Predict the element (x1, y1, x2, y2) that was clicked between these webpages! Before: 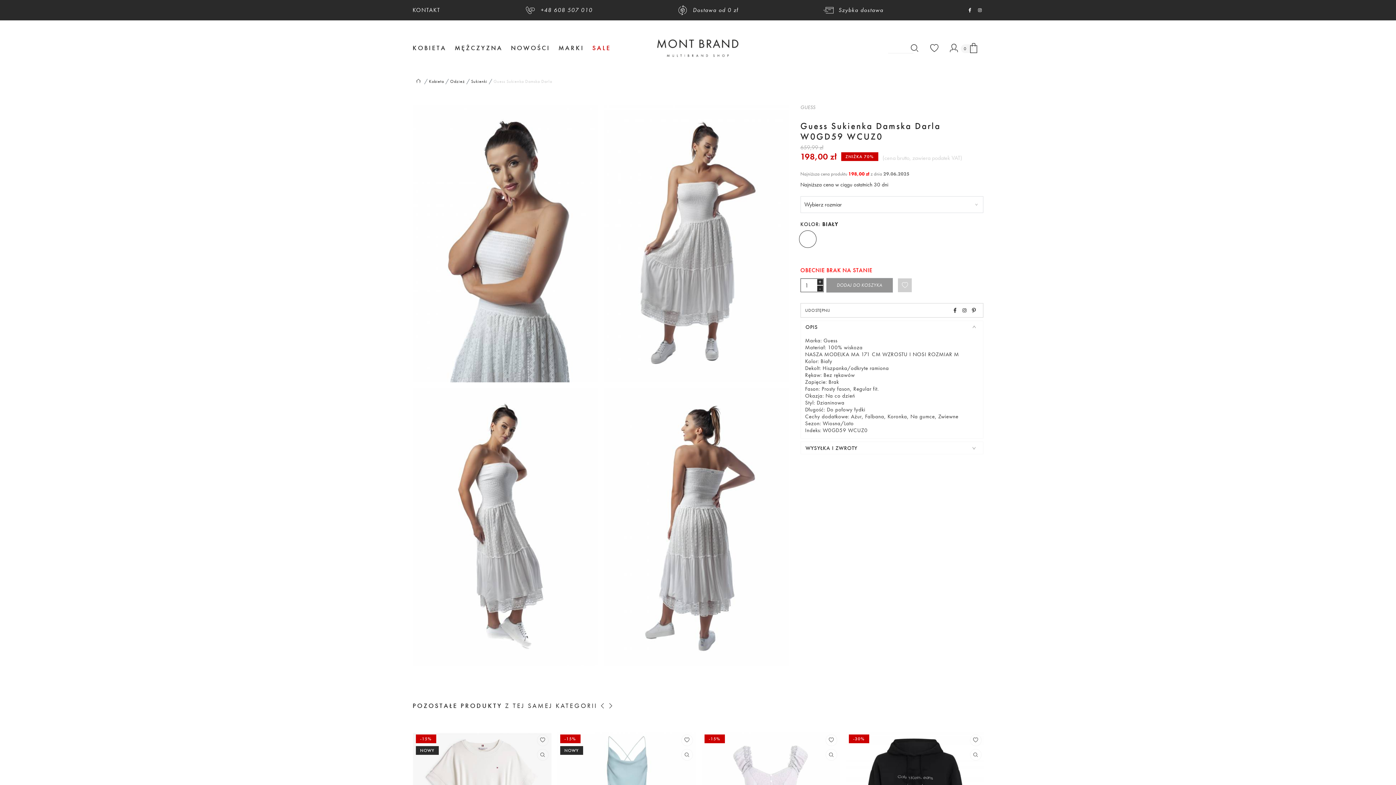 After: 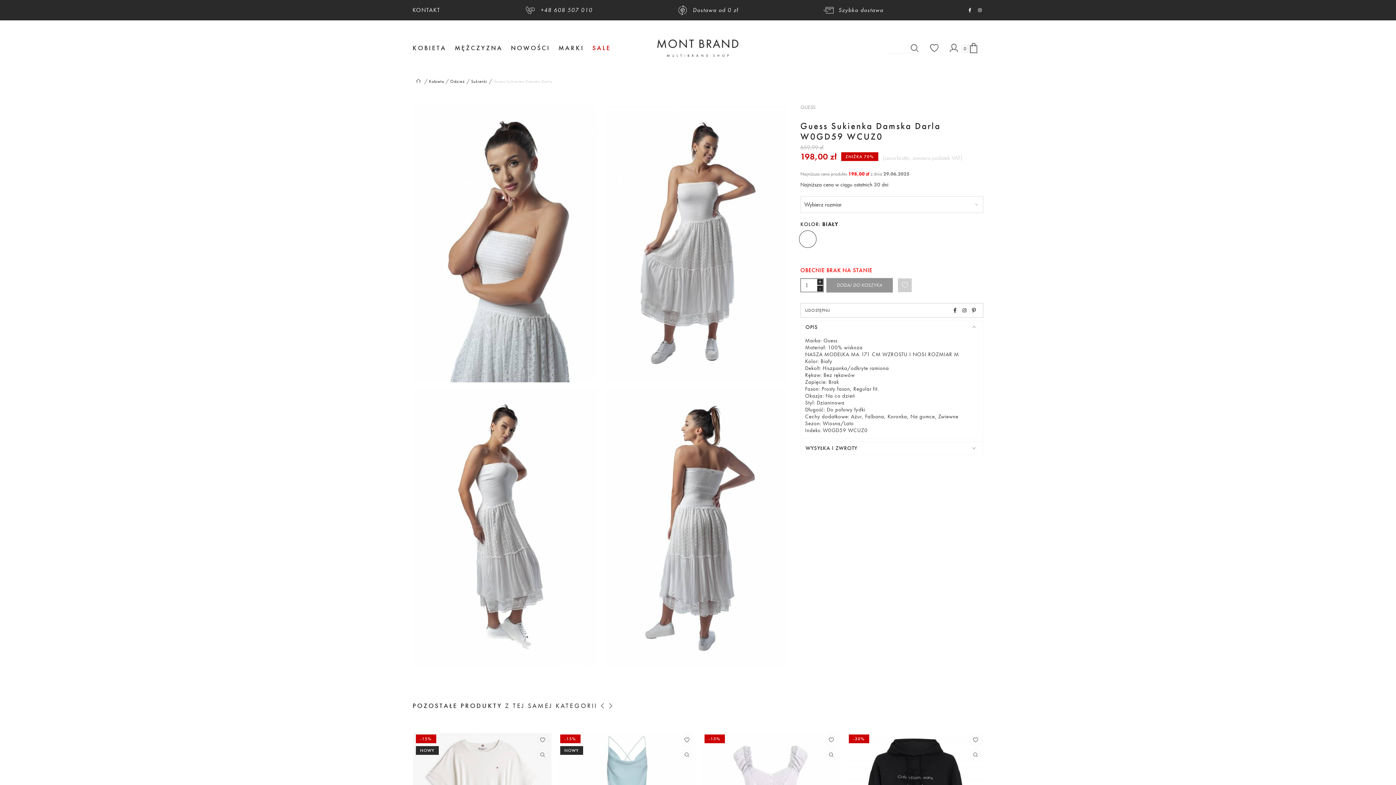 Action: bbox: (959, 307, 969, 313)